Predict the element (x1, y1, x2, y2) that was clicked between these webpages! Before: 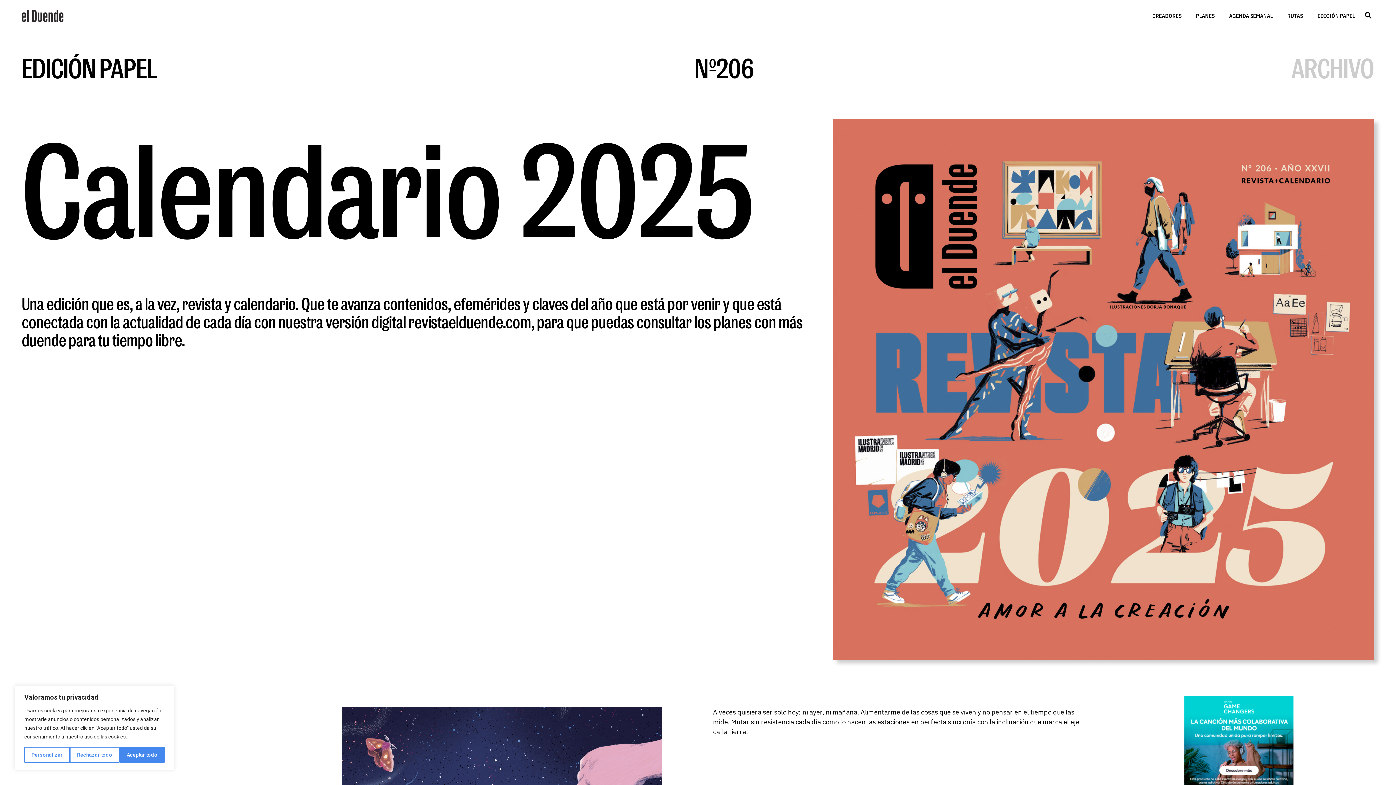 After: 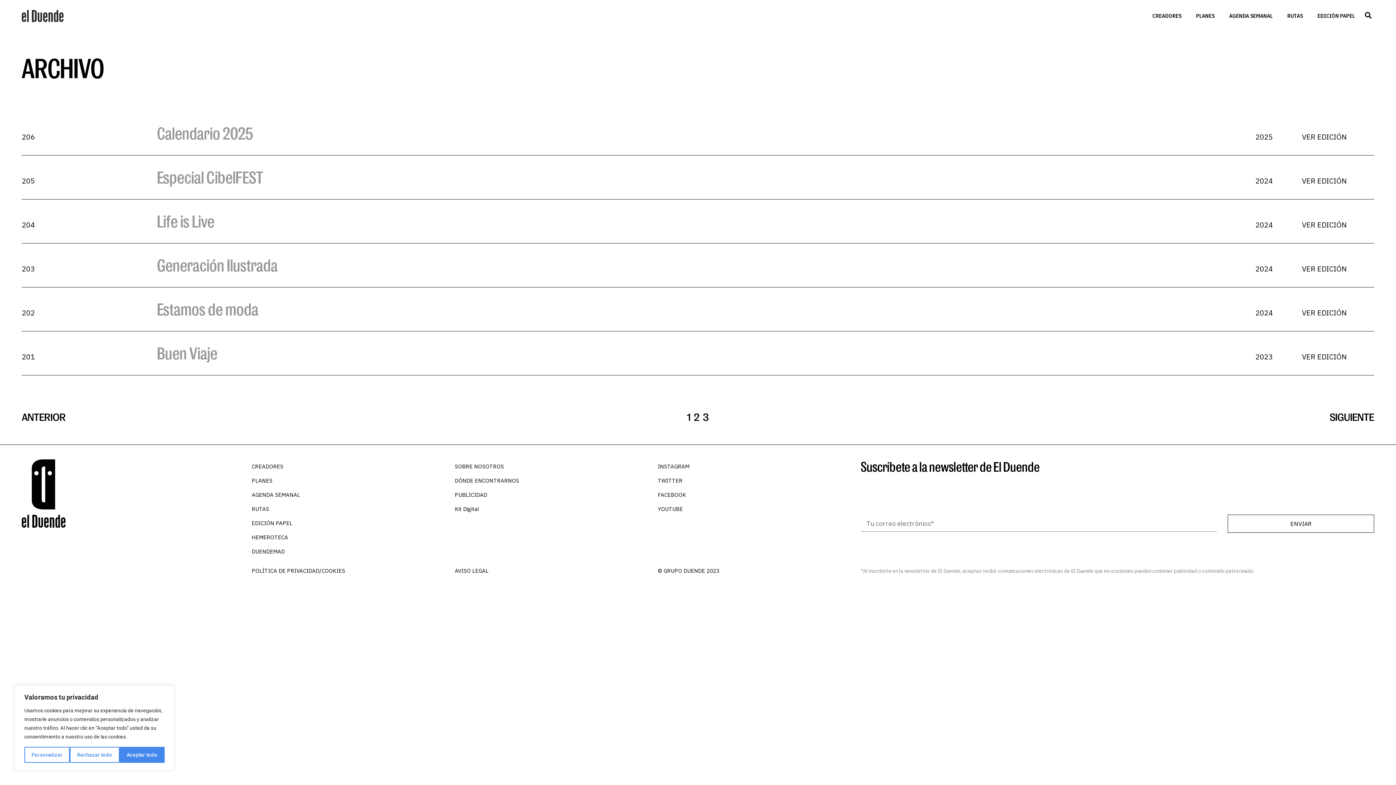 Action: bbox: (1292, 53, 1374, 82) label: ARCHIVO